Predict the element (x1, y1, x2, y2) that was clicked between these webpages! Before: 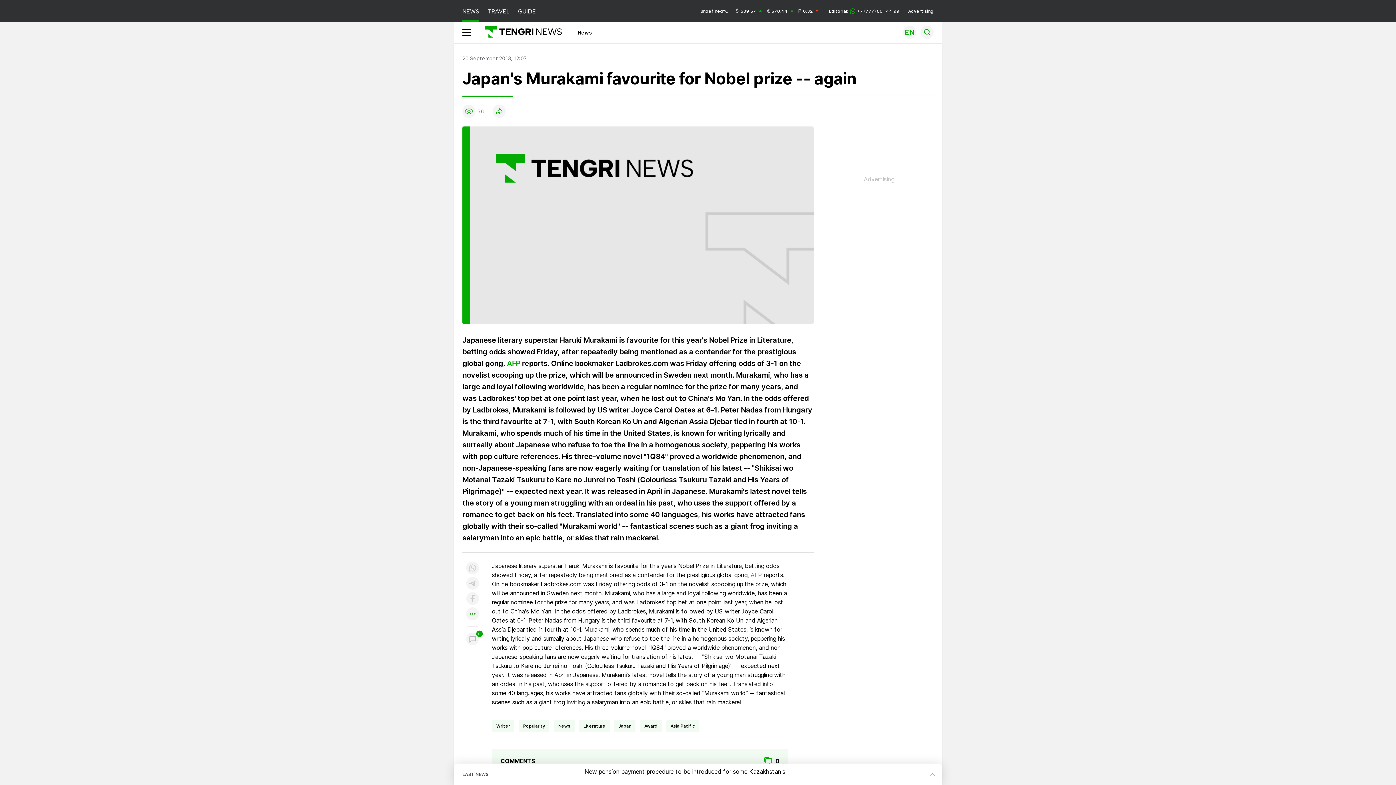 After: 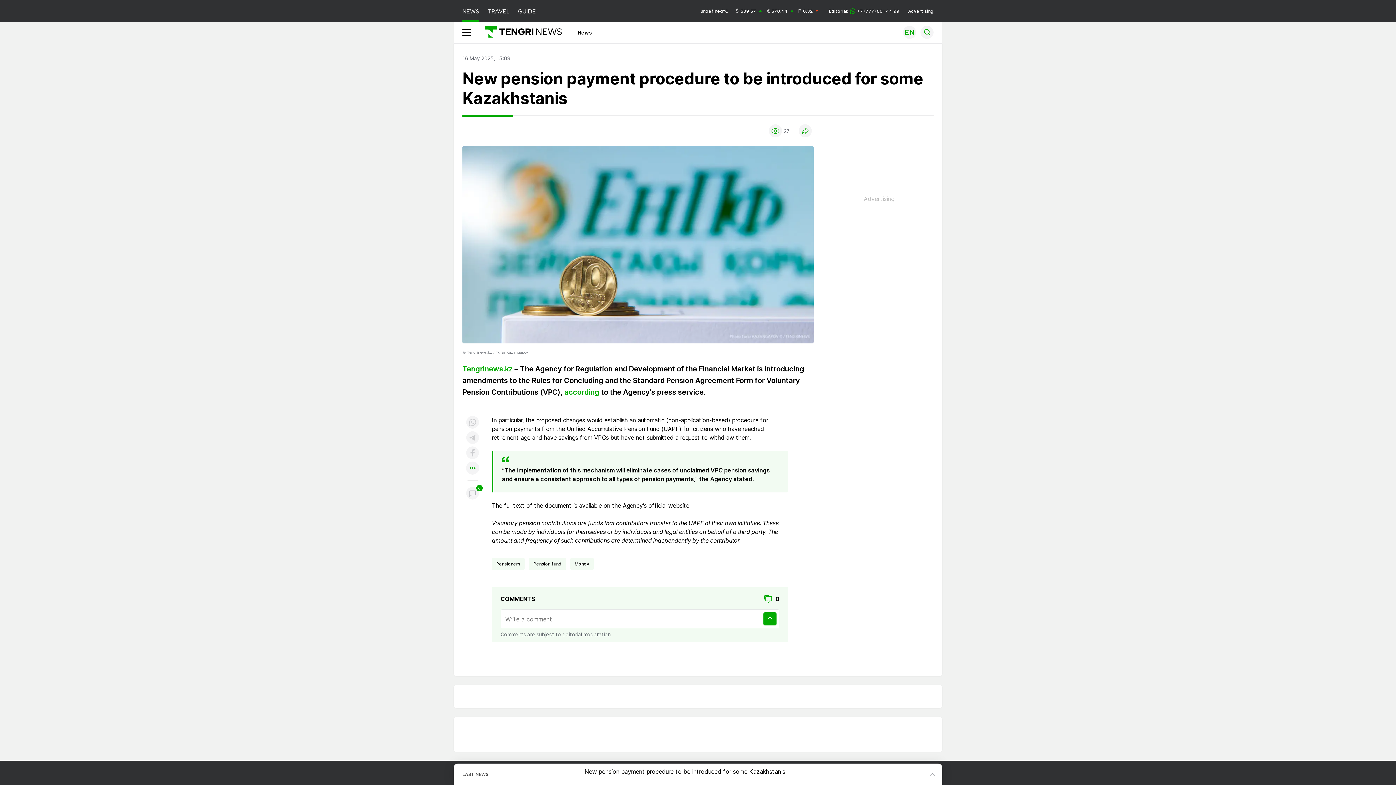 Action: label: New pension payment procedure to be introduced for some Kazakhstanis bbox: (584, 764, 785, 780)